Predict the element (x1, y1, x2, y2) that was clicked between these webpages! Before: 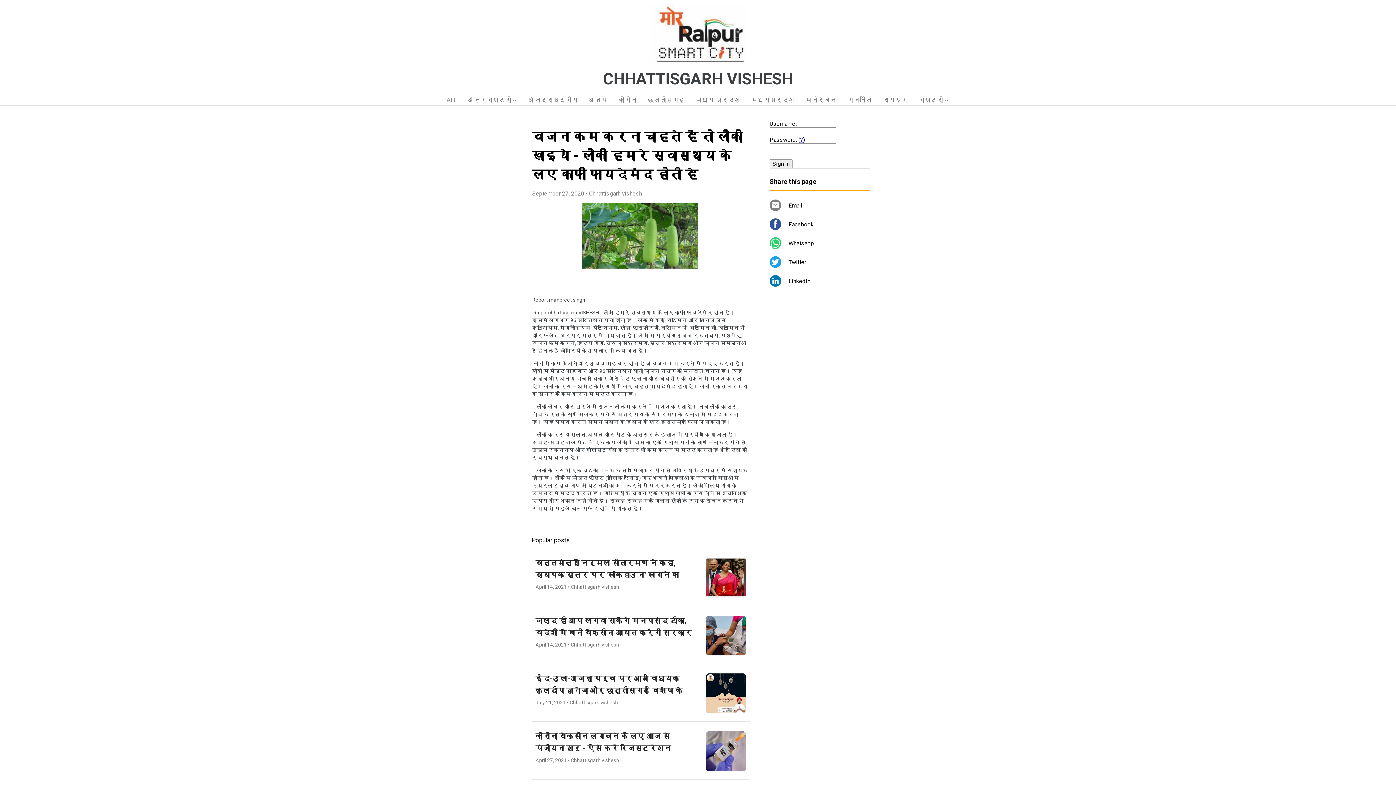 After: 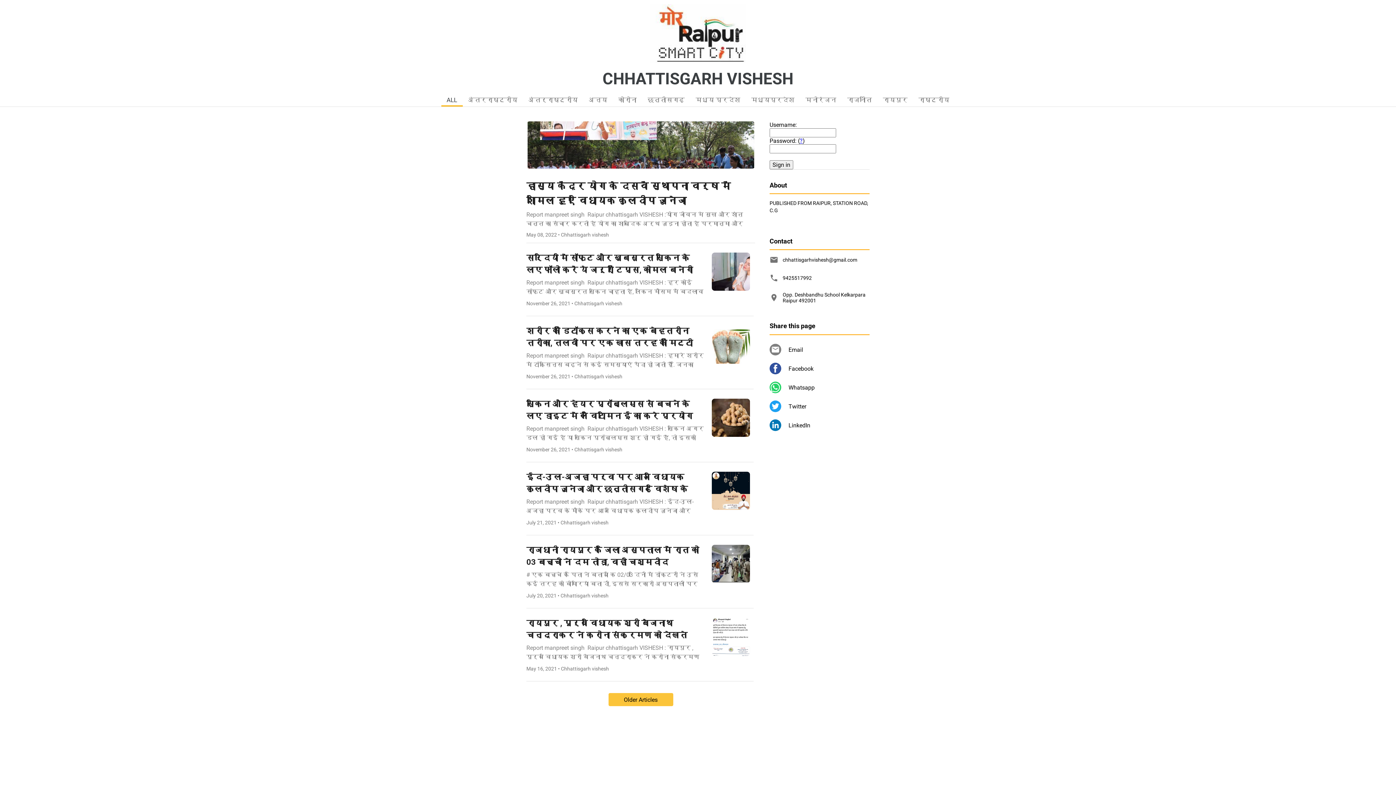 Action: bbox: (603, 69, 793, 88) label: CHHATTISGARH VISHESH